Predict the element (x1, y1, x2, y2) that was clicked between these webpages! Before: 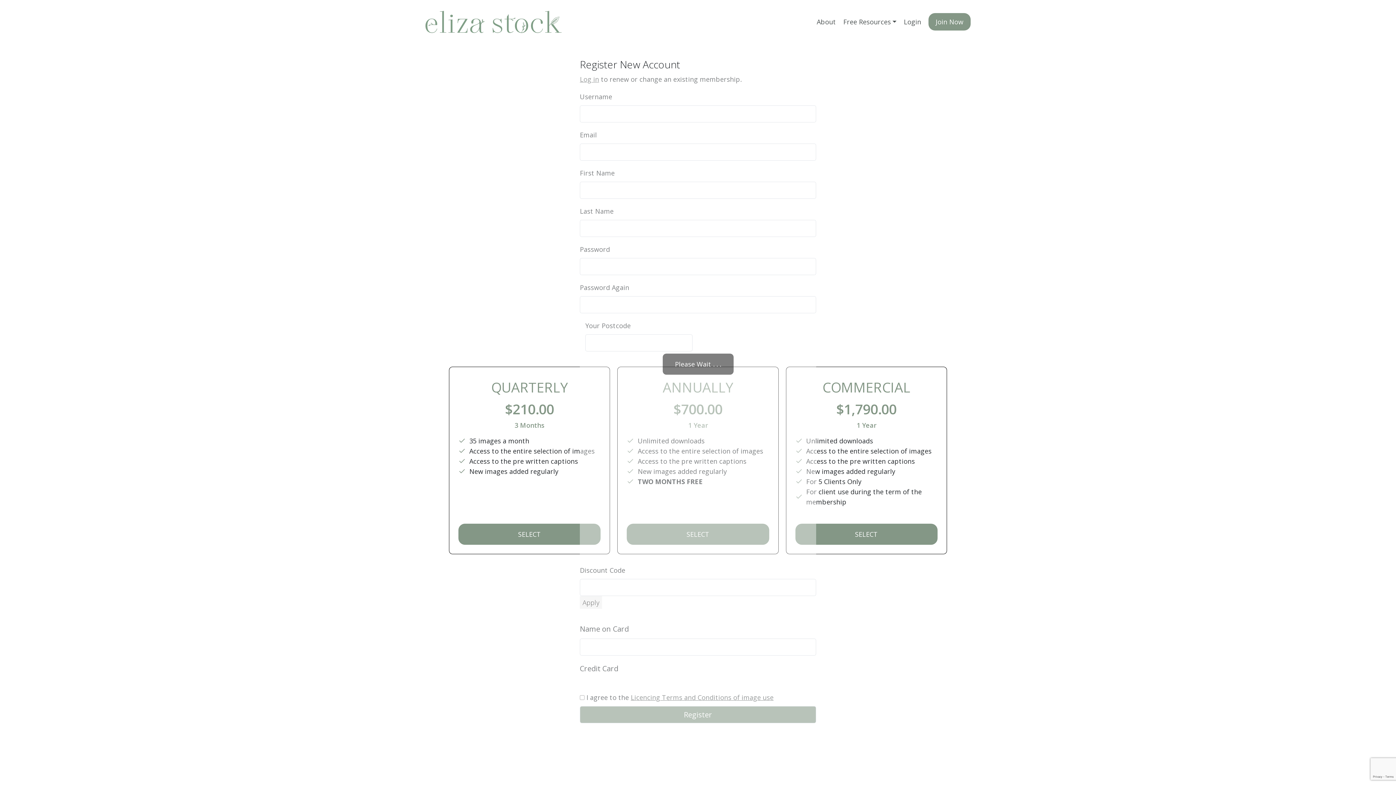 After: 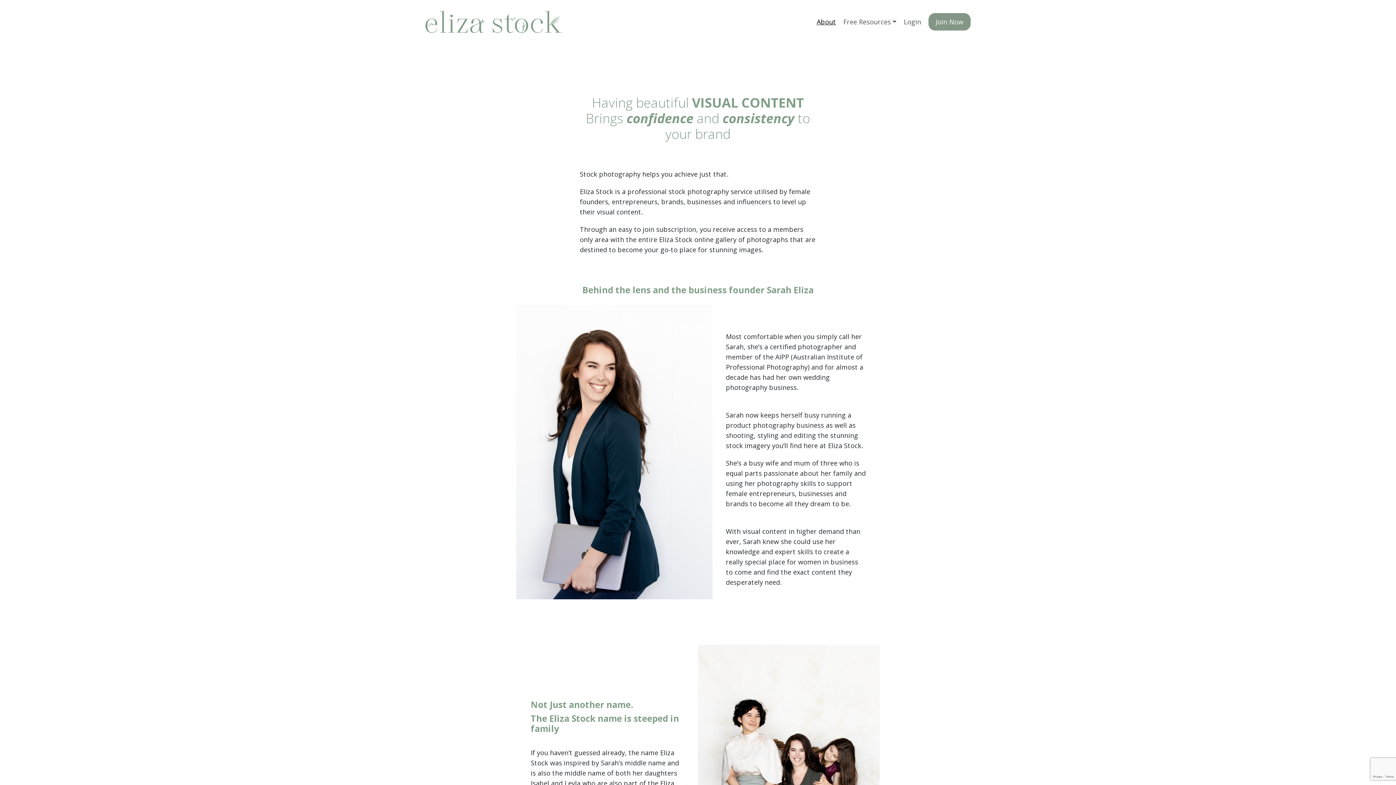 Action: bbox: (813, 13, 839, 30) label: About